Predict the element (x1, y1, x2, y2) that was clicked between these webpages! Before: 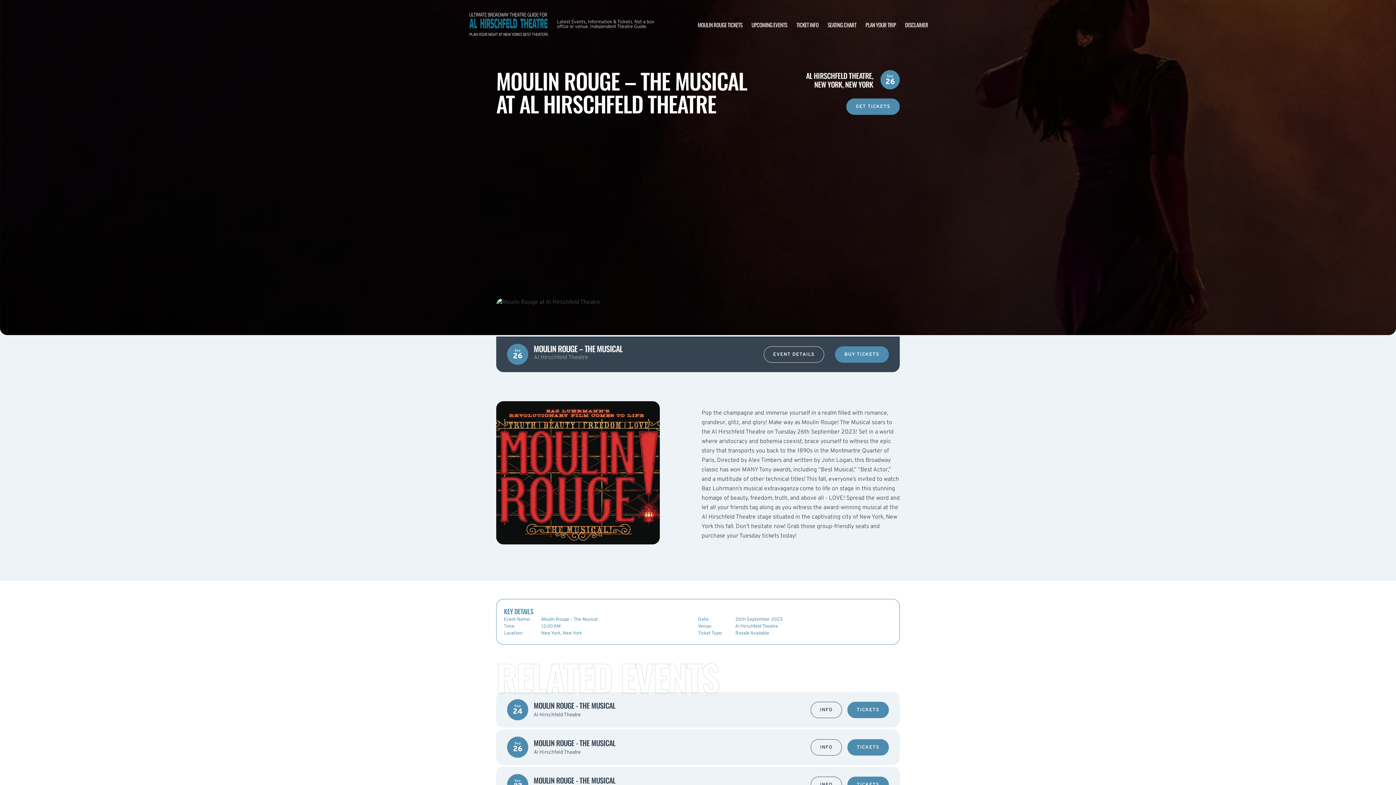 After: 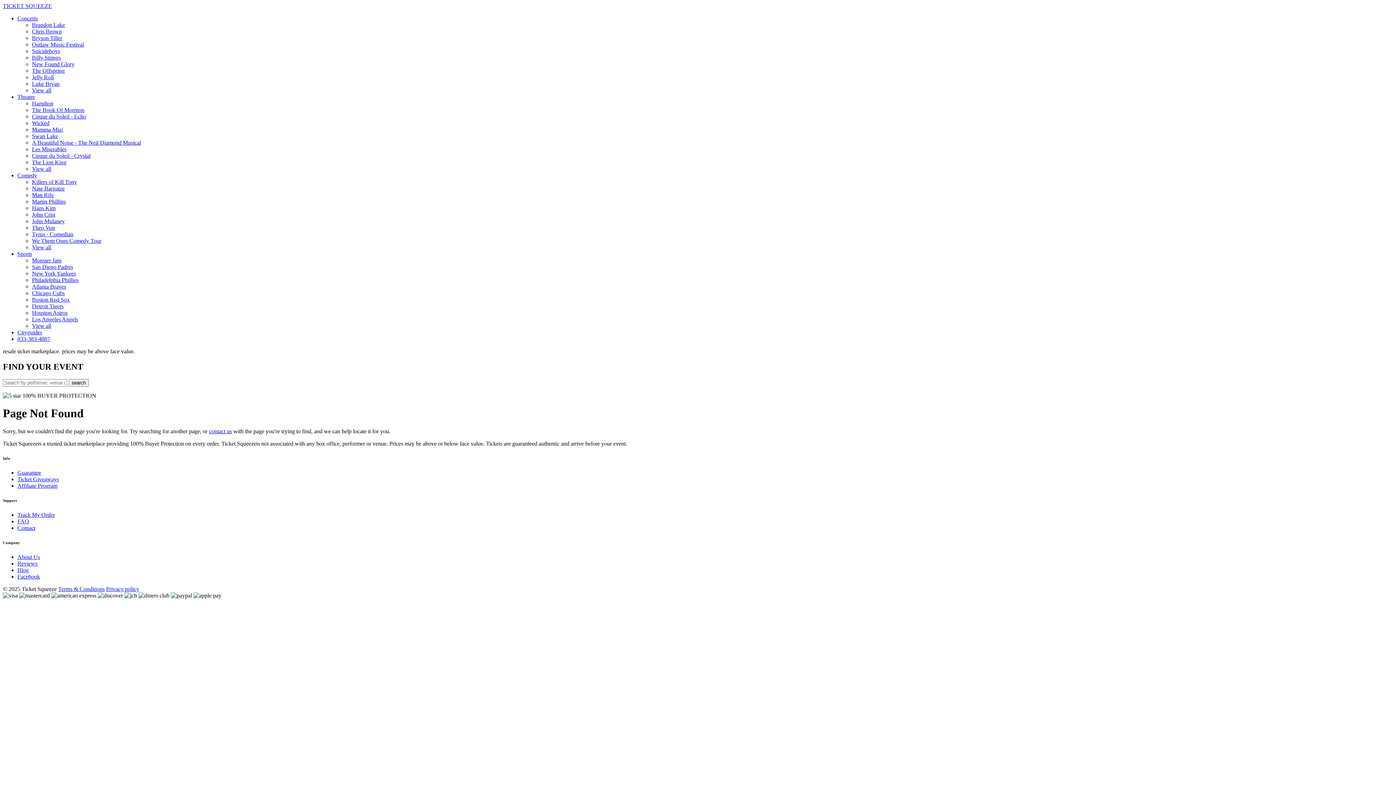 Action: label: GET TICKETS bbox: (846, 98, 900, 114)